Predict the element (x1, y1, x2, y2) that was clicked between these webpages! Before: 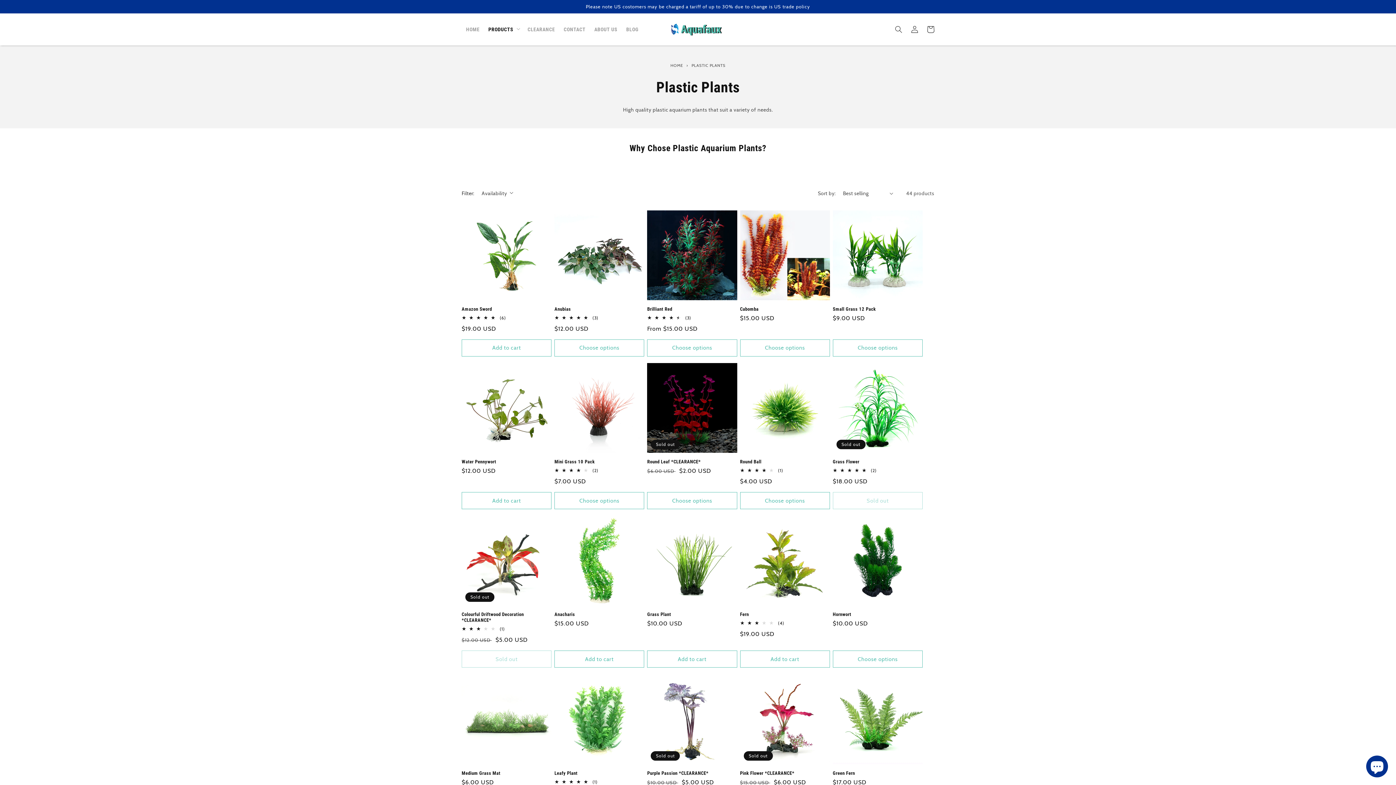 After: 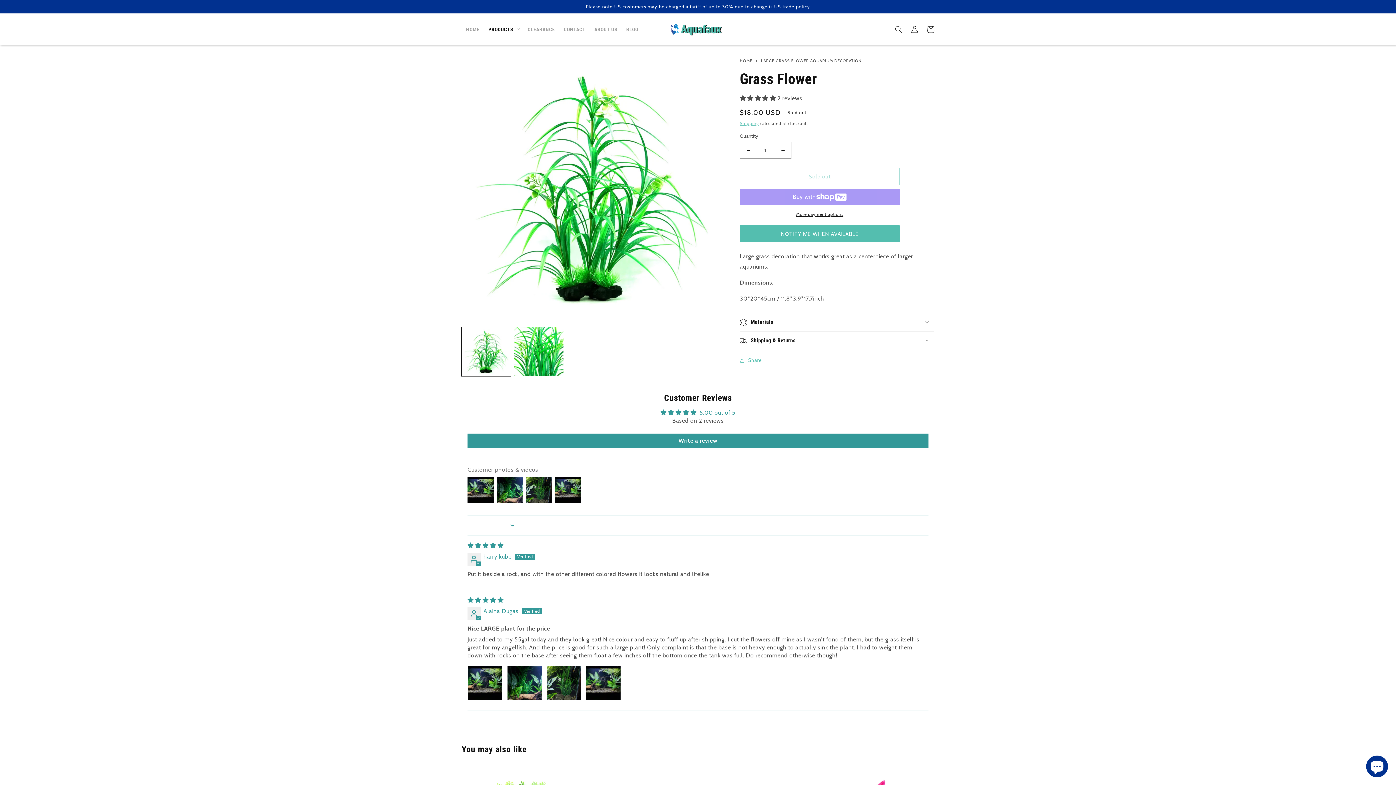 Action: label: Grass Flower bbox: (833, 459, 922, 465)